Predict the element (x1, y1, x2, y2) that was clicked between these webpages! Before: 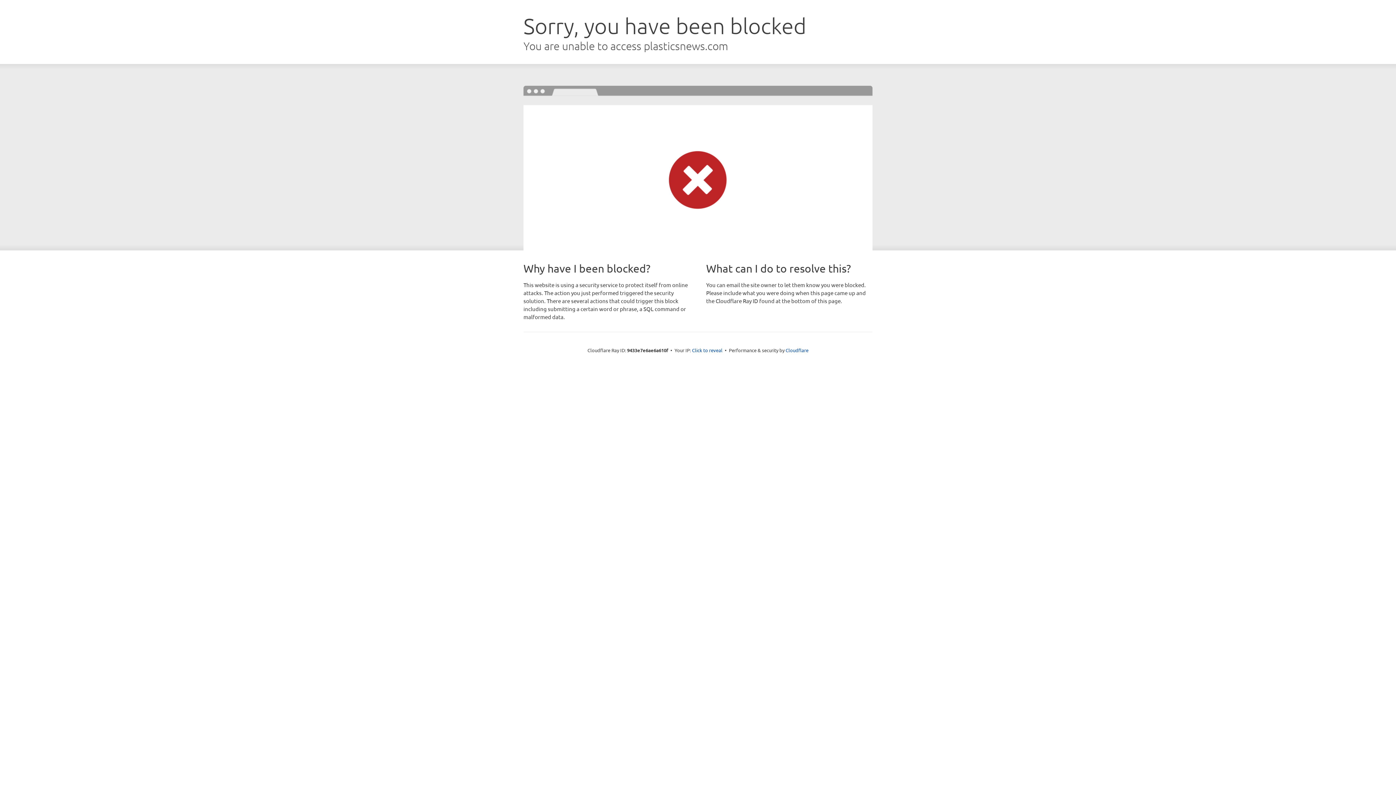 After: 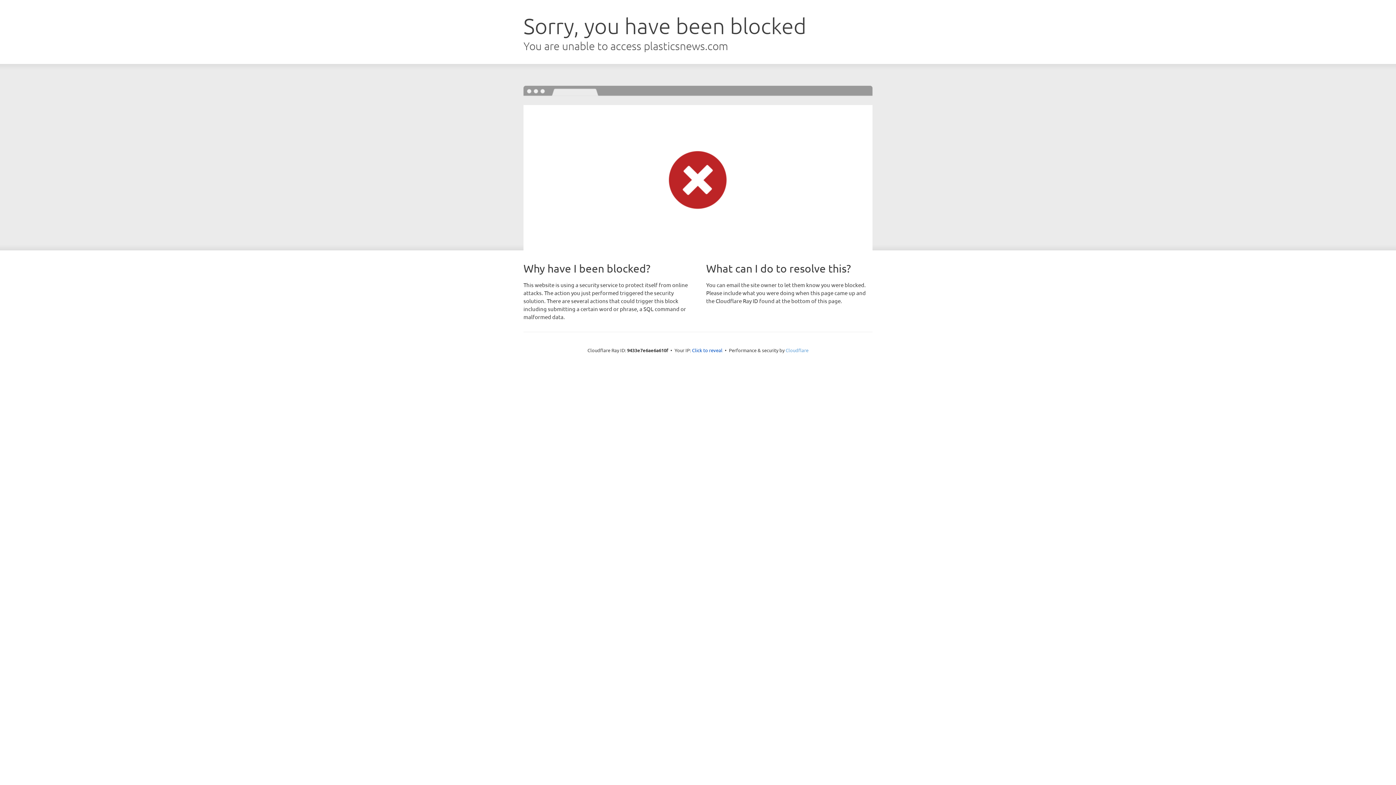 Action: label: Cloudflare bbox: (785, 347, 808, 353)